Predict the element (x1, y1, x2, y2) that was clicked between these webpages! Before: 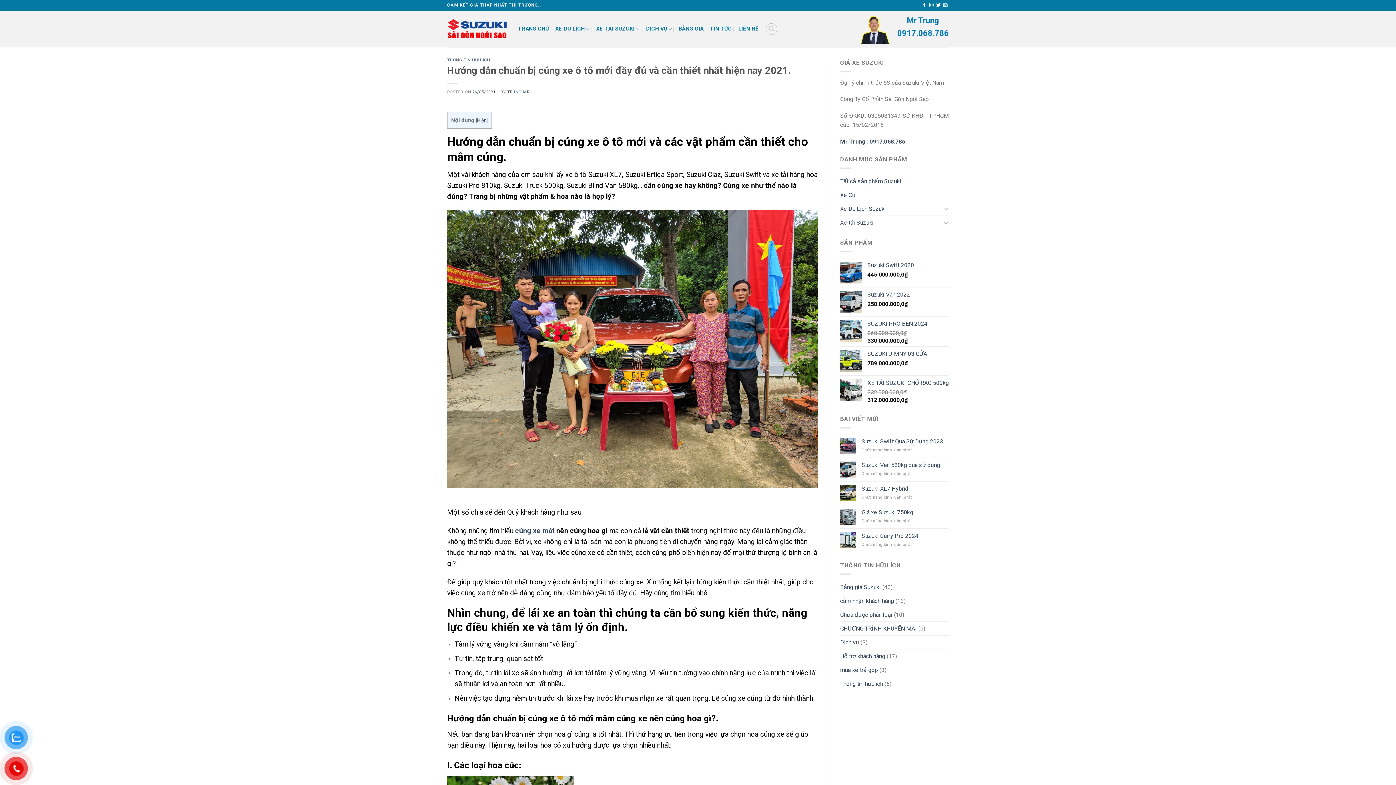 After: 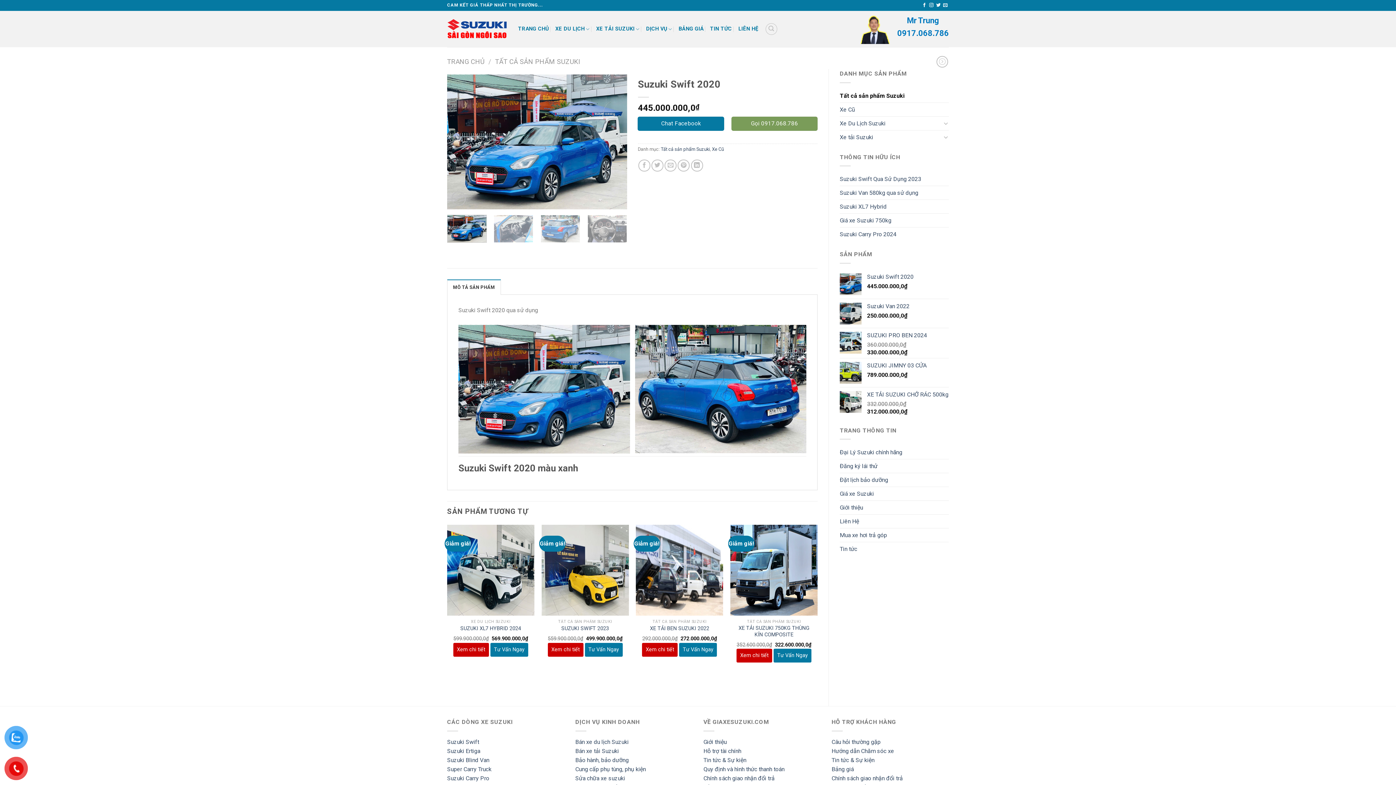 Action: label: Suzuki Swift 2020 bbox: (867, 261, 949, 269)